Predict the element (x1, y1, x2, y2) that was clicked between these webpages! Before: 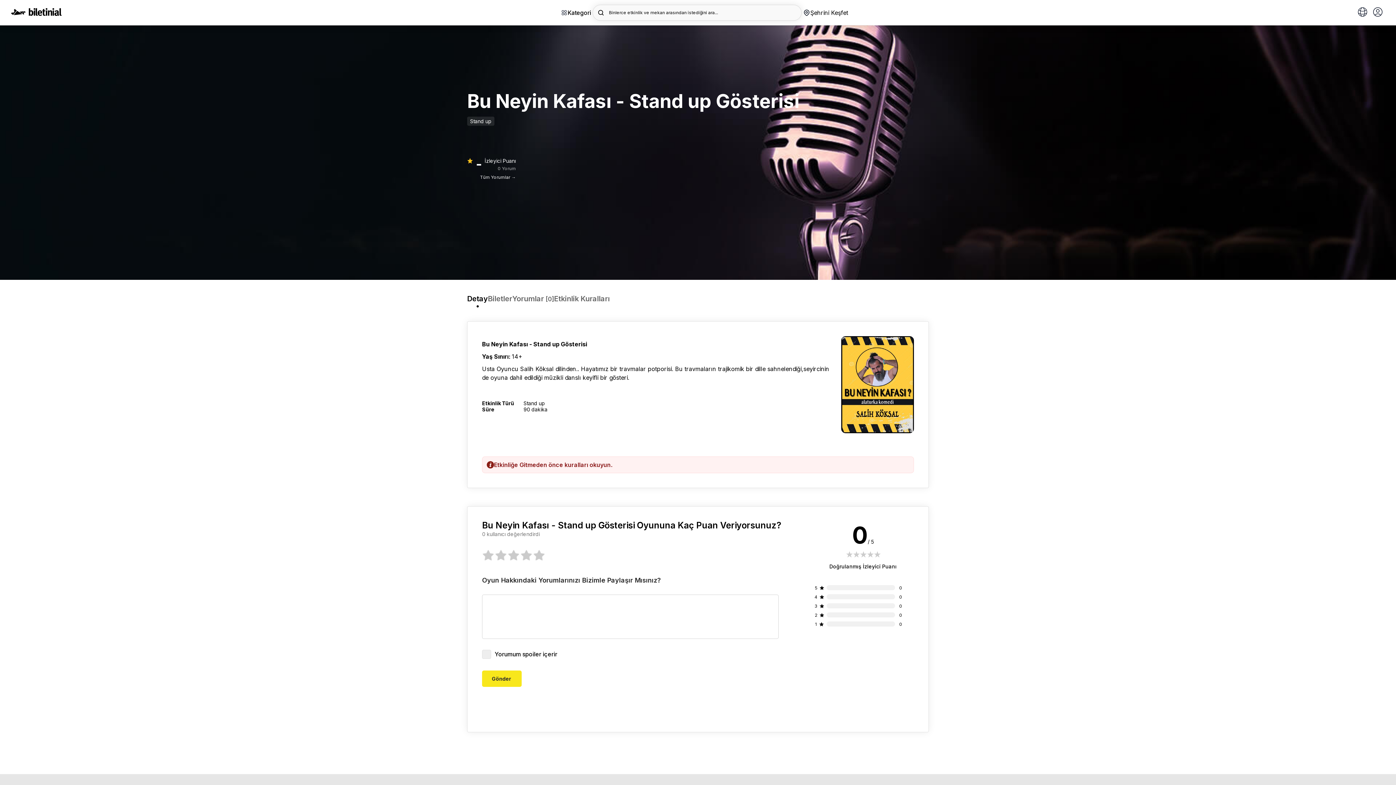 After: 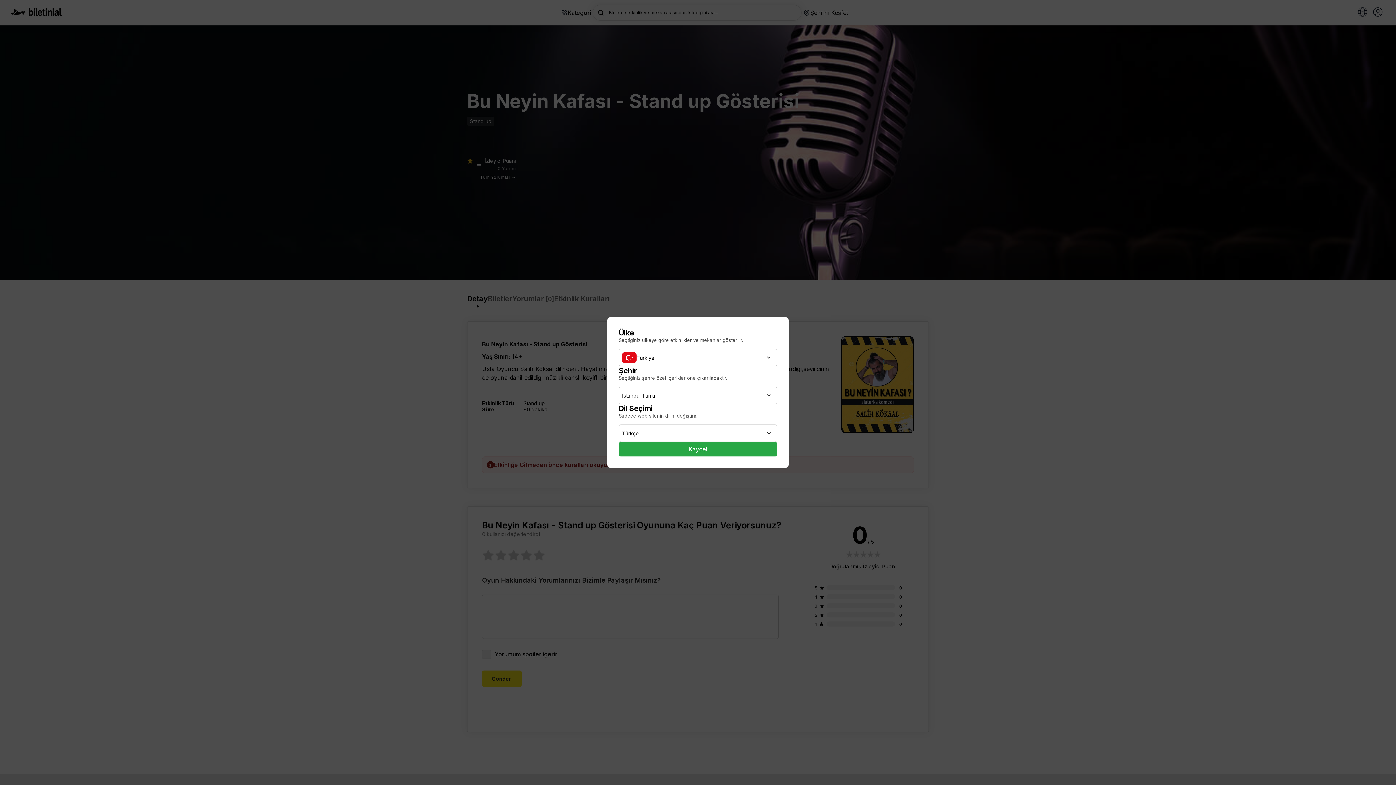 Action: label: Şehrini Keşfet bbox: (801, 7, 849, 17)